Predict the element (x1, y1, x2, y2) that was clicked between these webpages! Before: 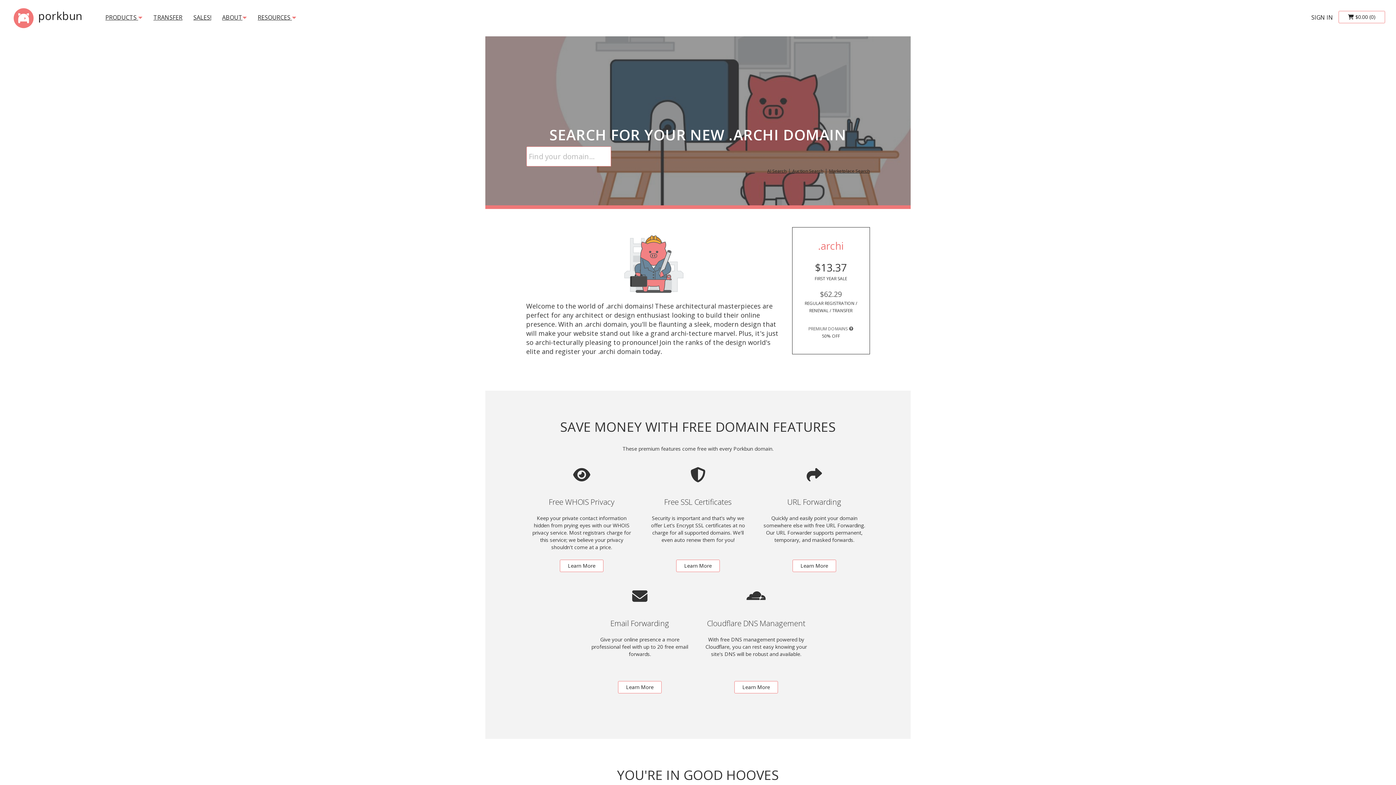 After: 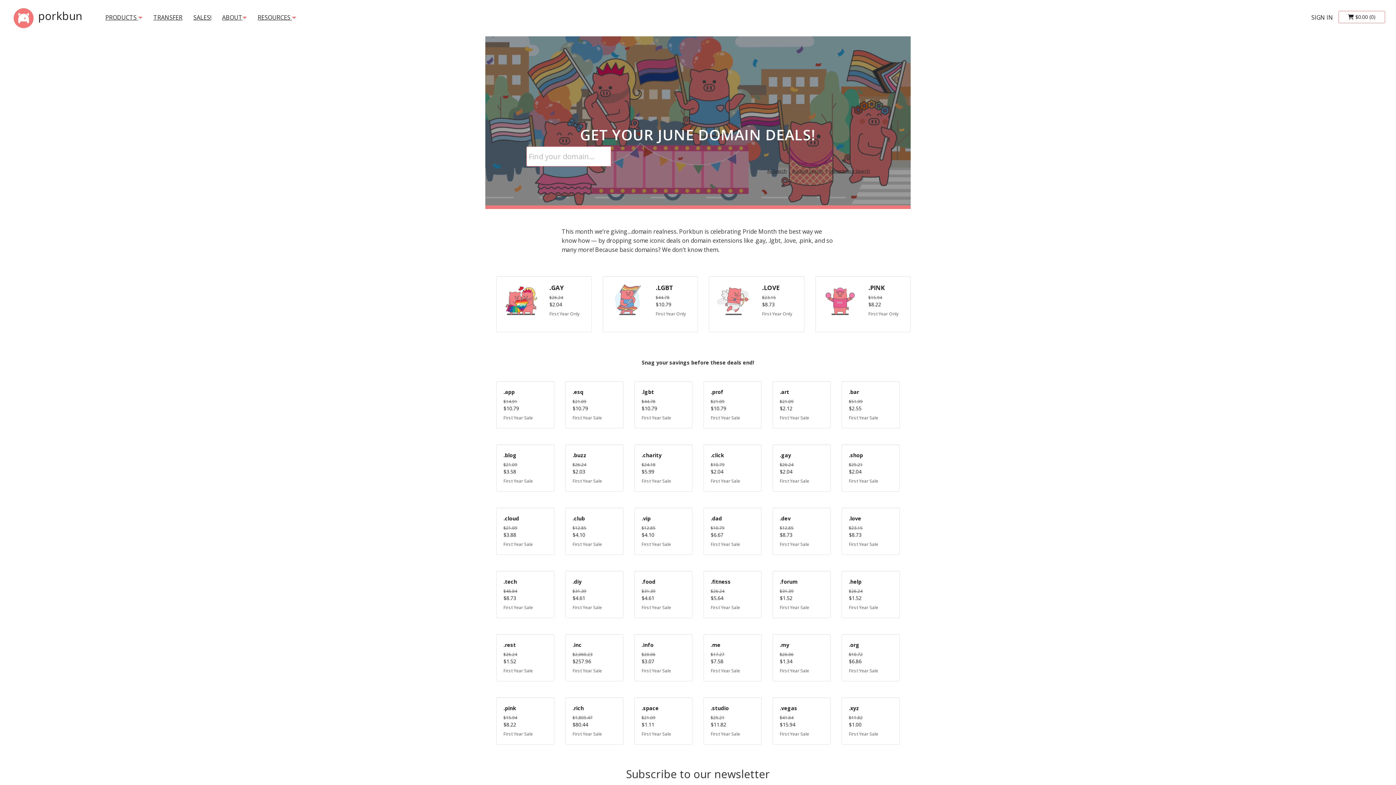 Action: label: SALES! bbox: (188, 8, 216, 26)